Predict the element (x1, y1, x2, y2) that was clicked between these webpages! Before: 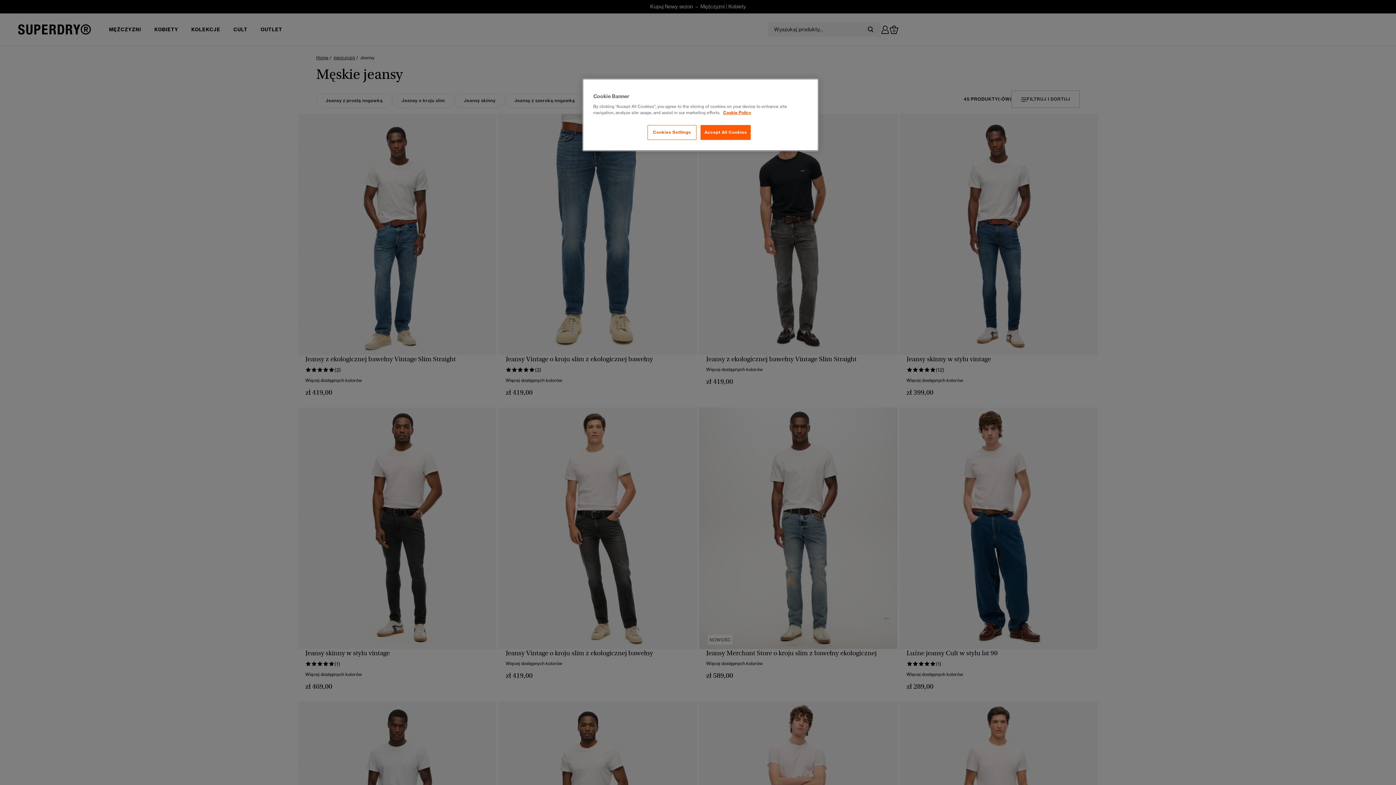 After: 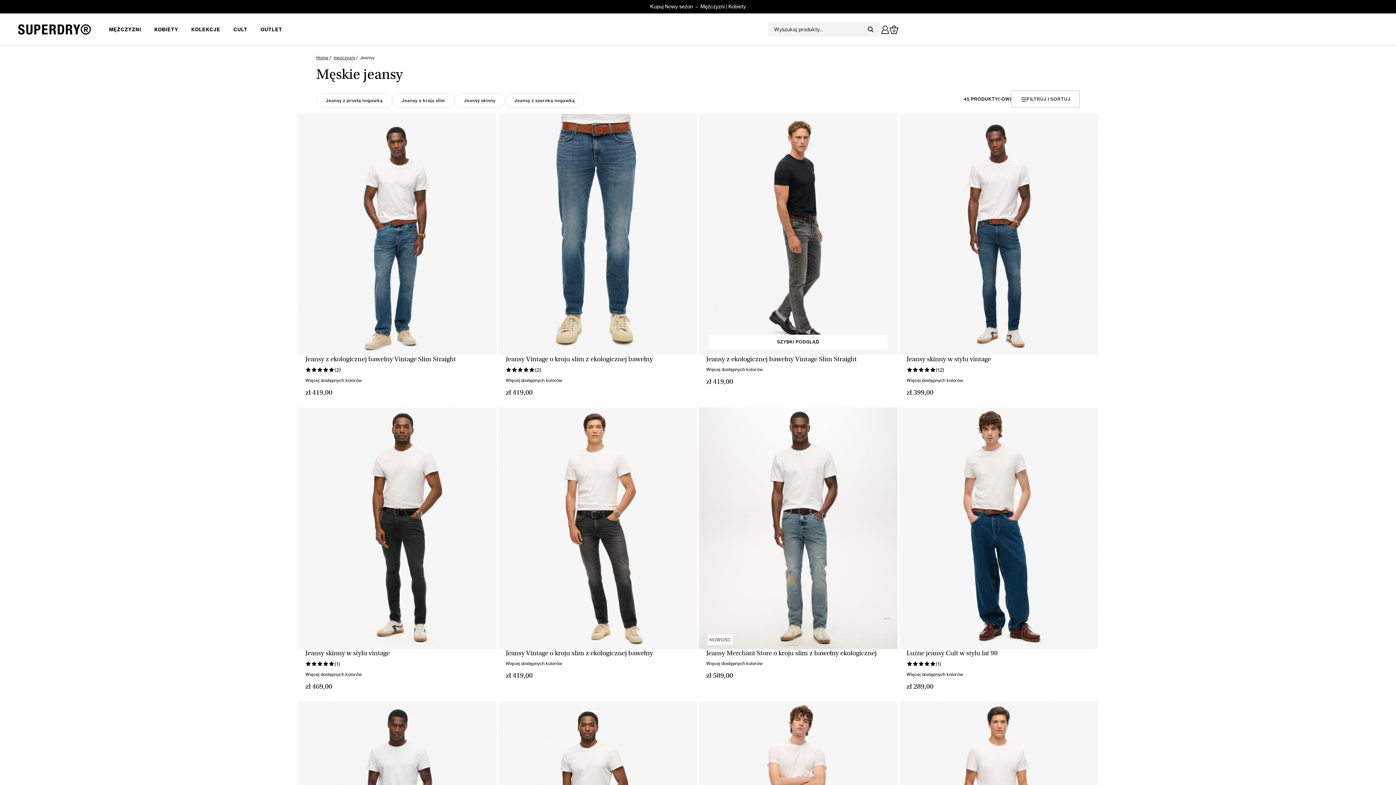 Action: bbox: (700, 125, 751, 140) label: Accept All Cookies